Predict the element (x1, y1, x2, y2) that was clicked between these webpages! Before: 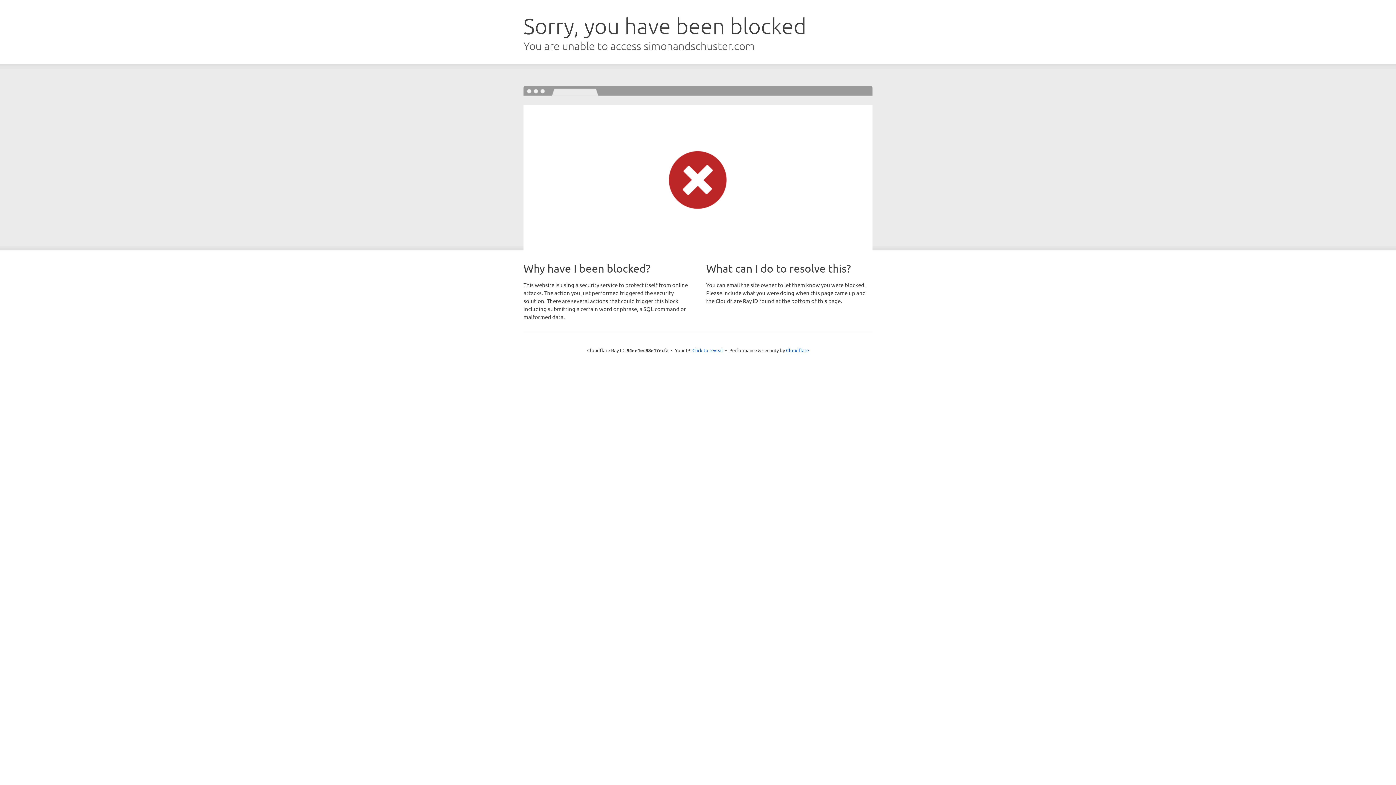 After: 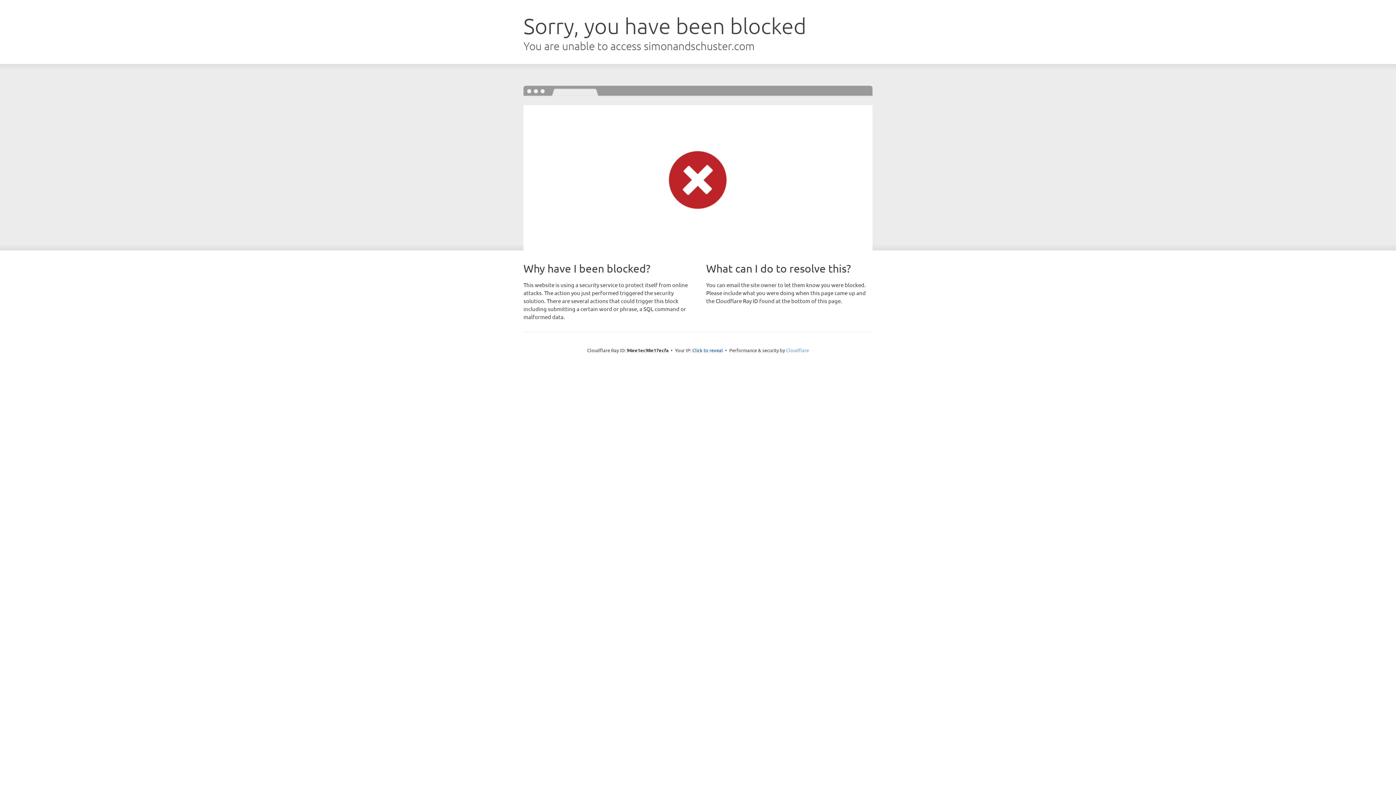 Action: bbox: (786, 347, 809, 353) label: Cloudflare